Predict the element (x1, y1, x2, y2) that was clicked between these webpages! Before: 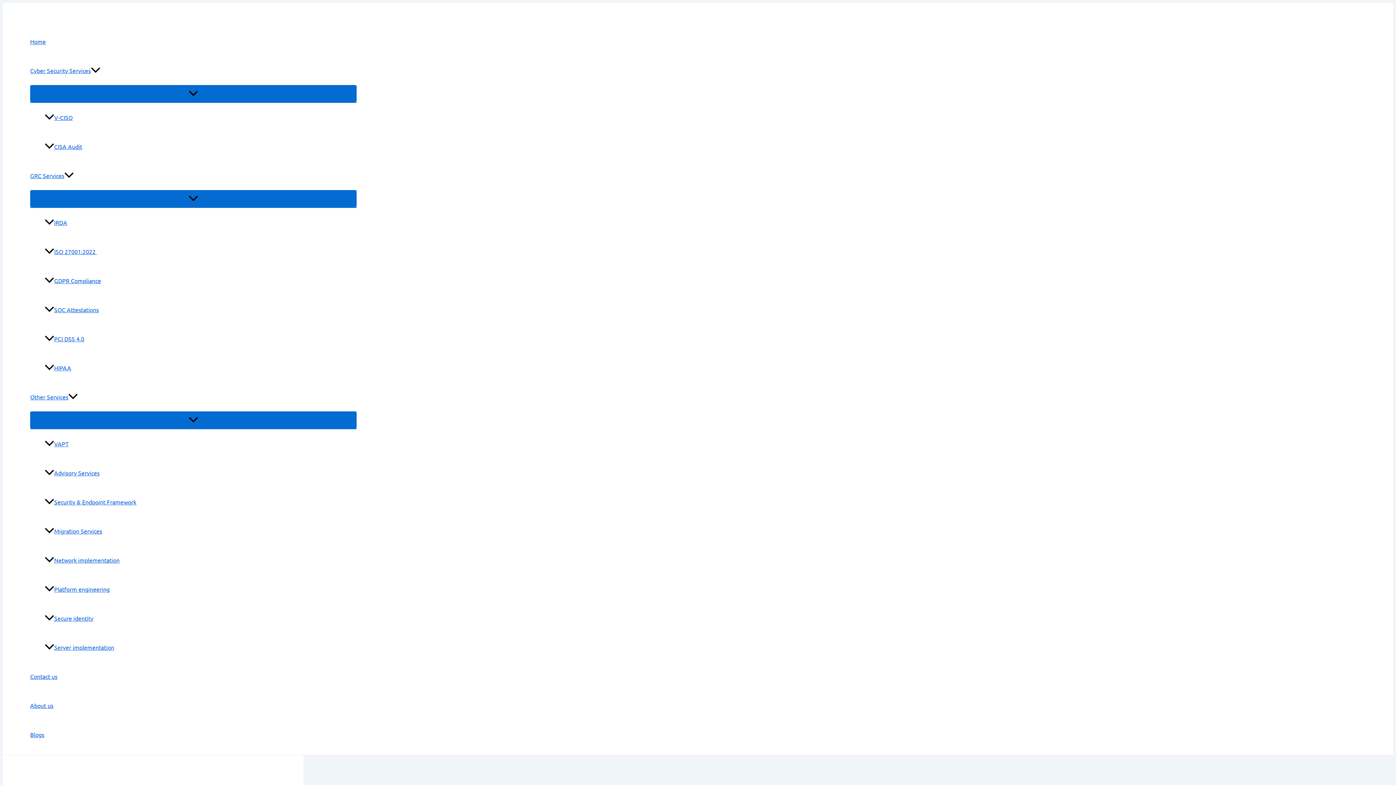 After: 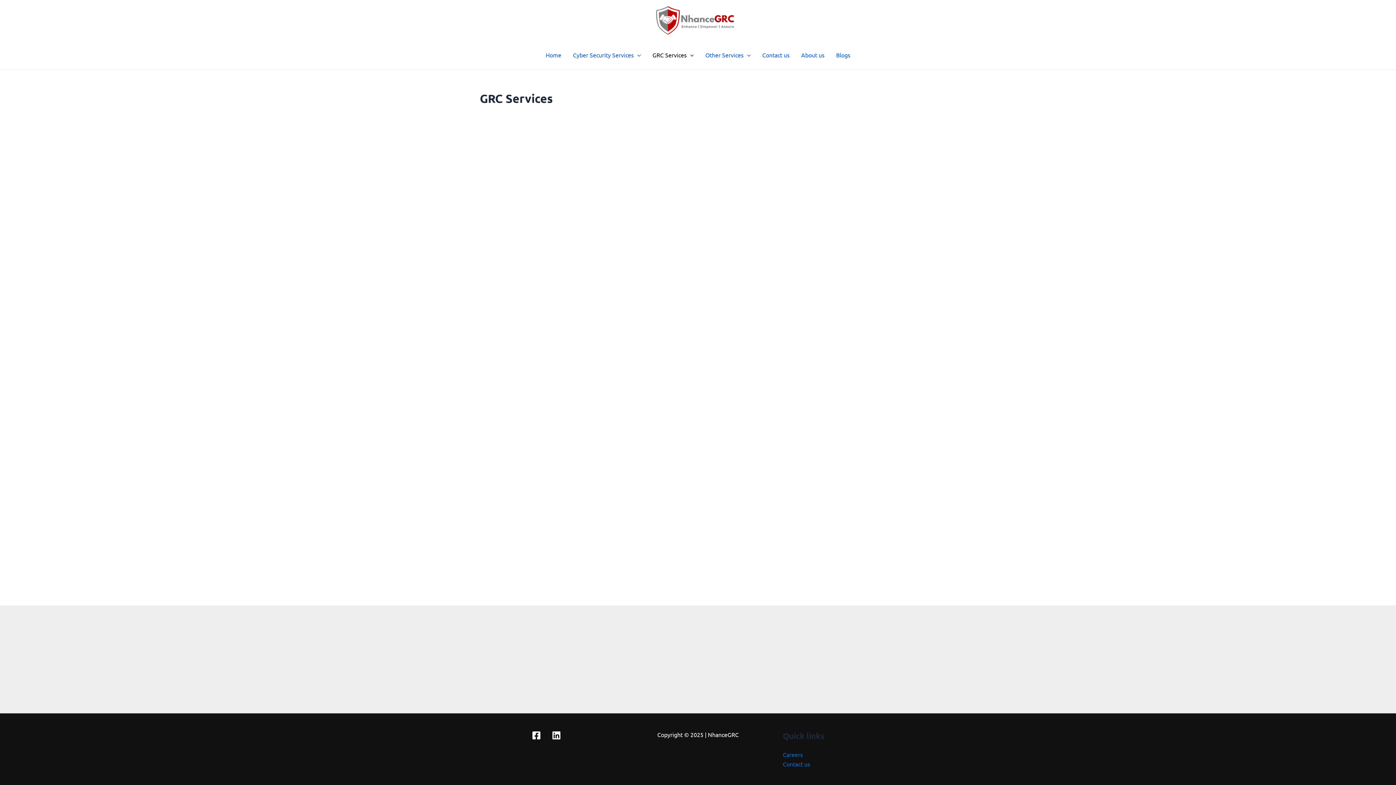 Action: bbox: (30, 161, 356, 190) label: GRC Services